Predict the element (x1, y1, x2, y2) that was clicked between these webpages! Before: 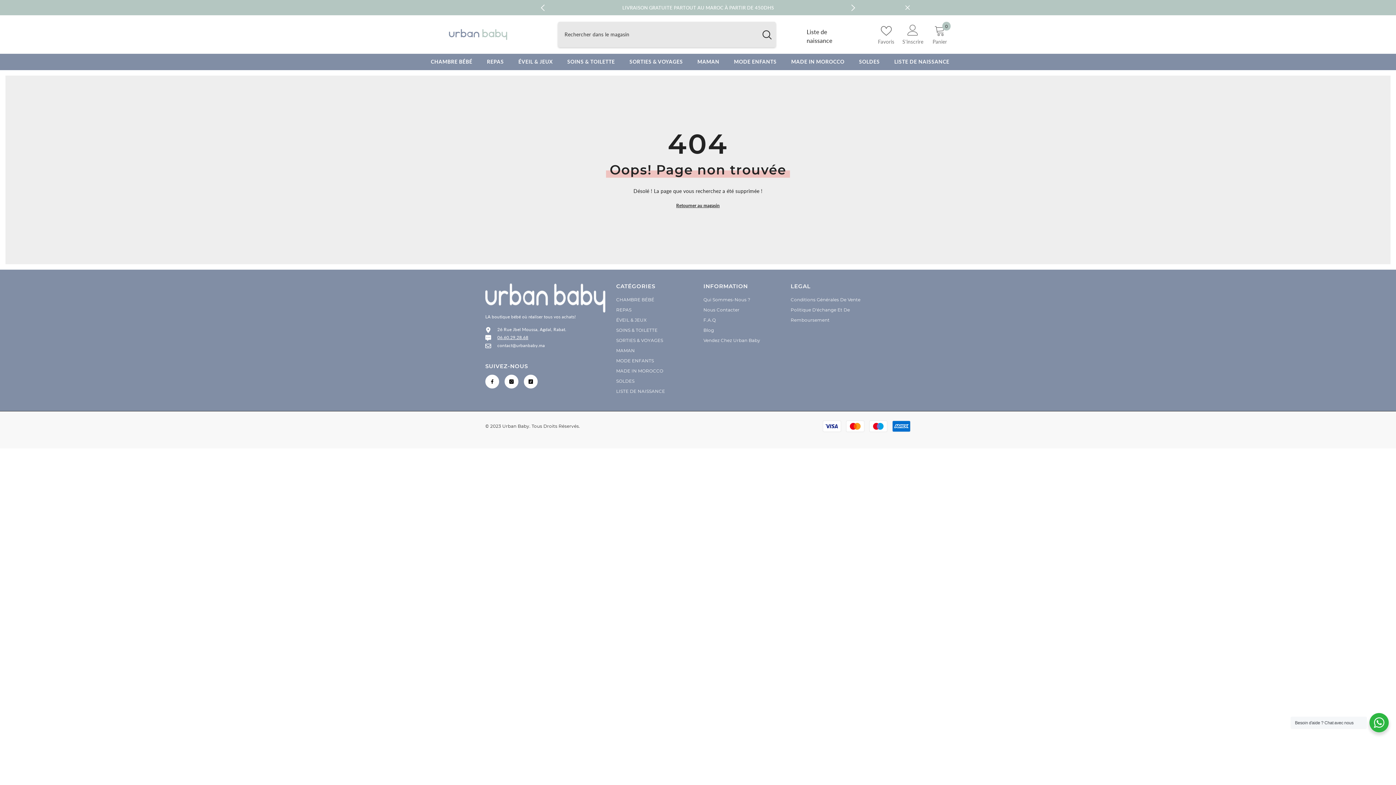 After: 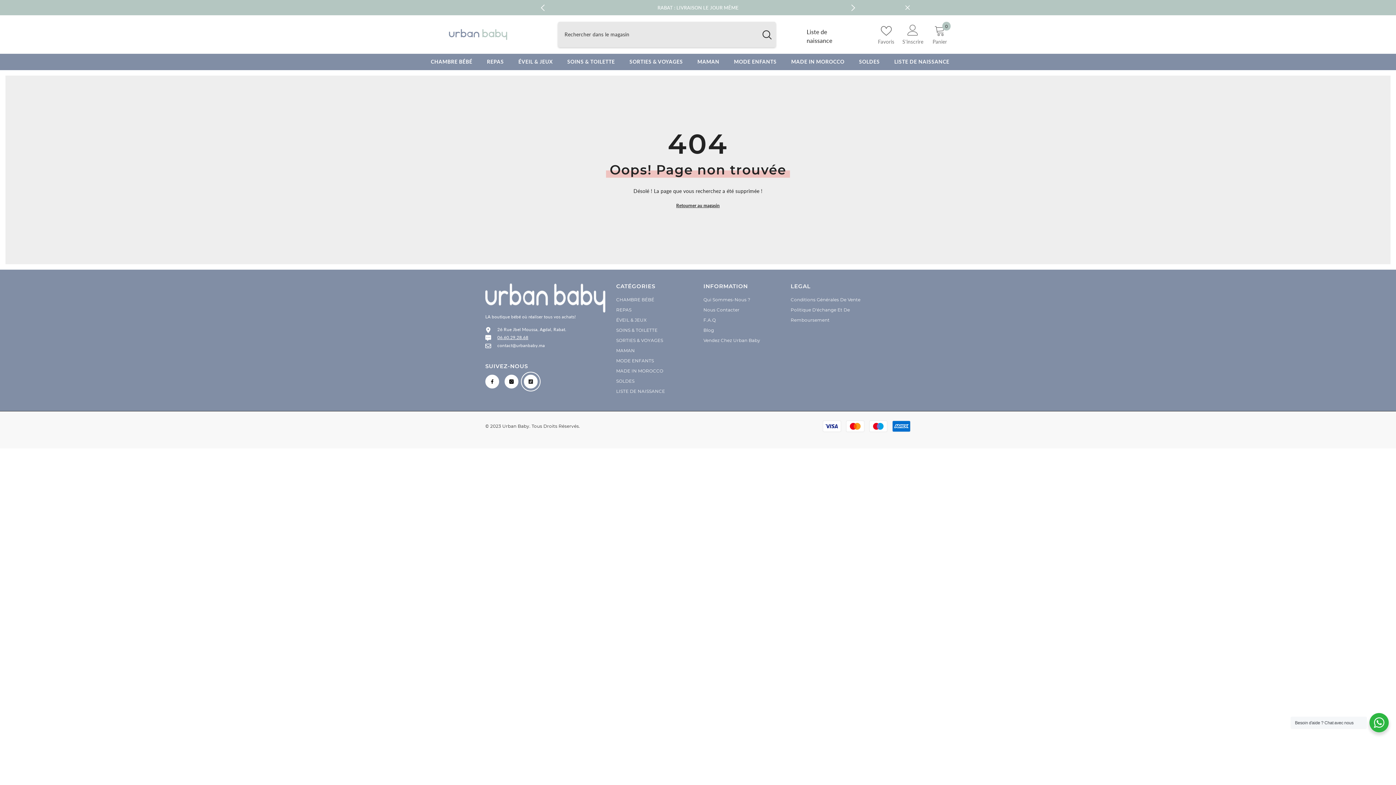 Action: label: TikTok bbox: (524, 374, 537, 388)